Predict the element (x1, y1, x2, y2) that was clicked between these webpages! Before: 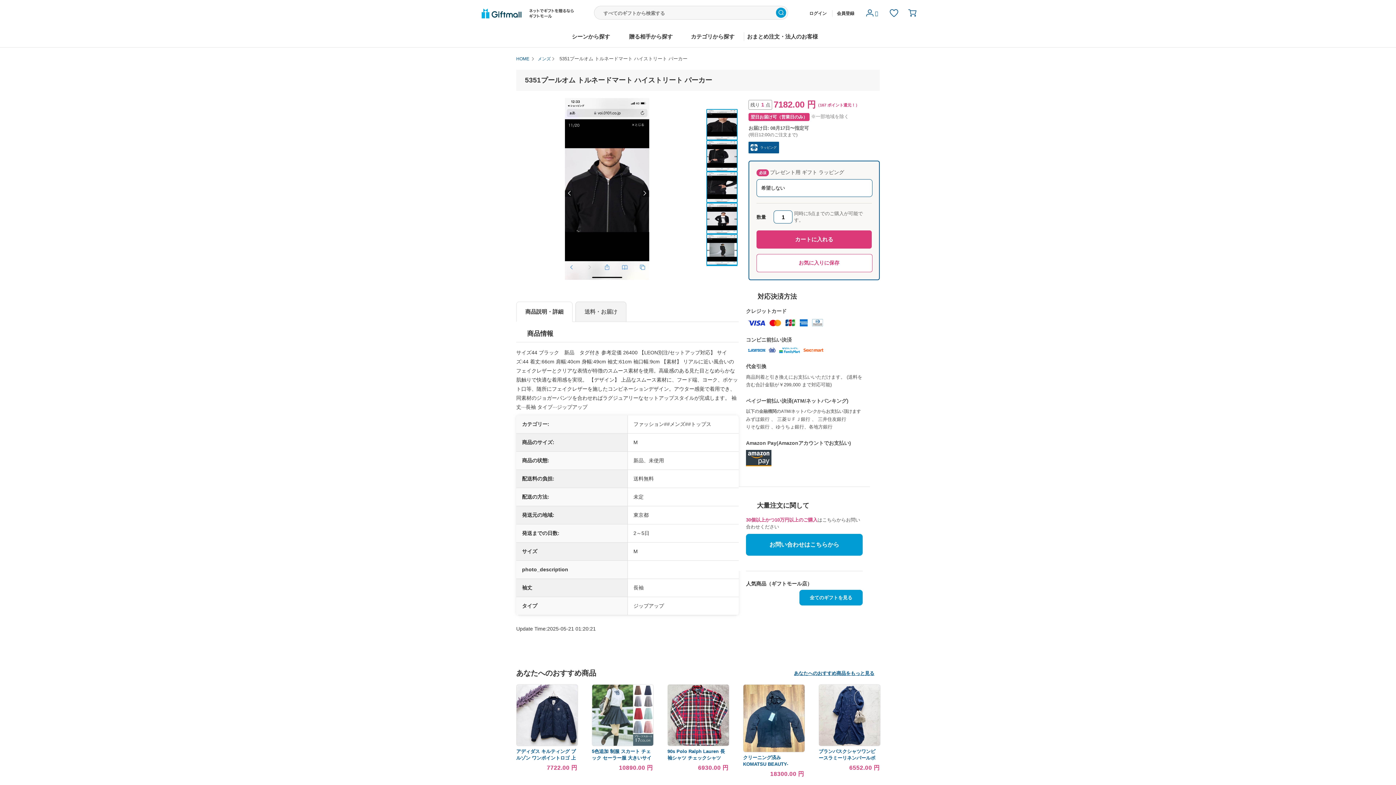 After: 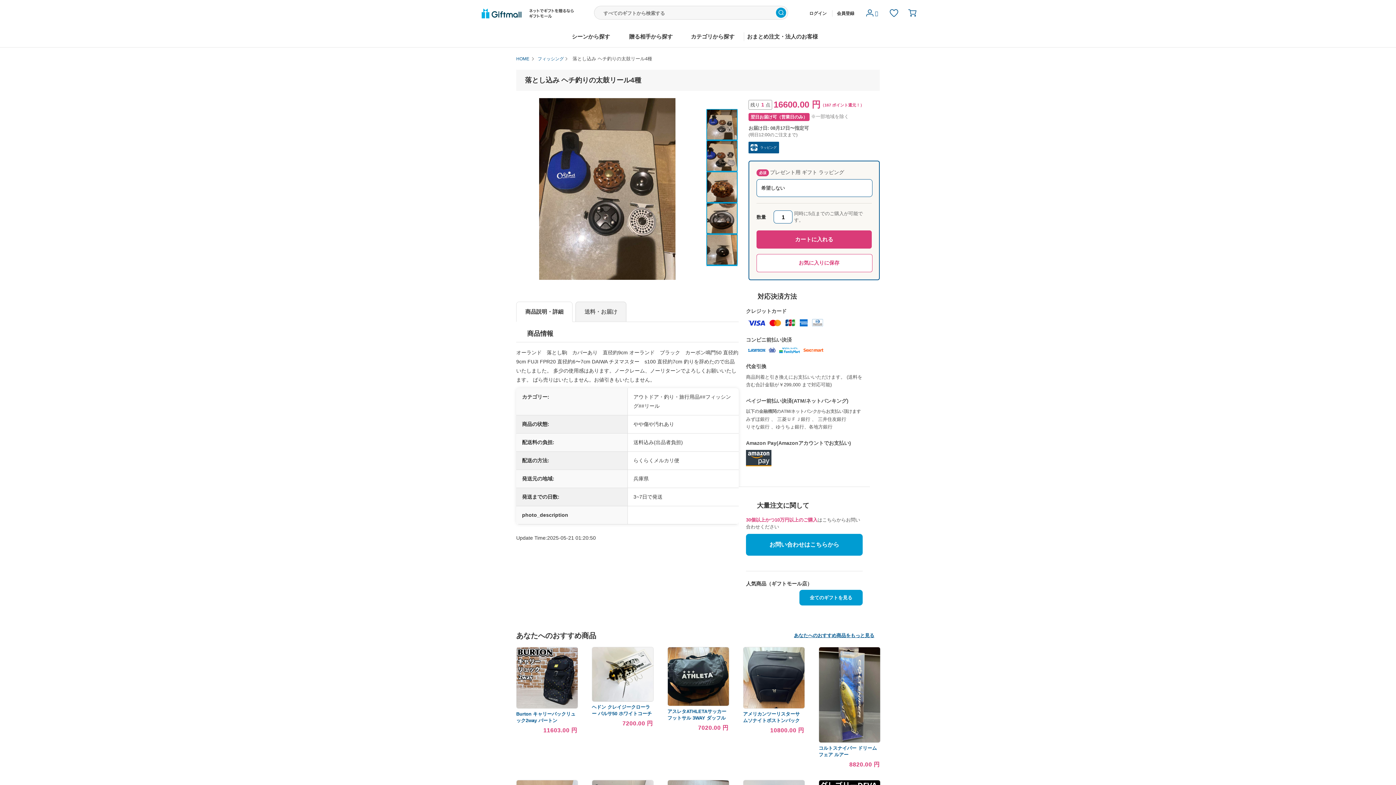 Action: label: 全てのギフトを見る bbox: (799, 590, 862, 605)